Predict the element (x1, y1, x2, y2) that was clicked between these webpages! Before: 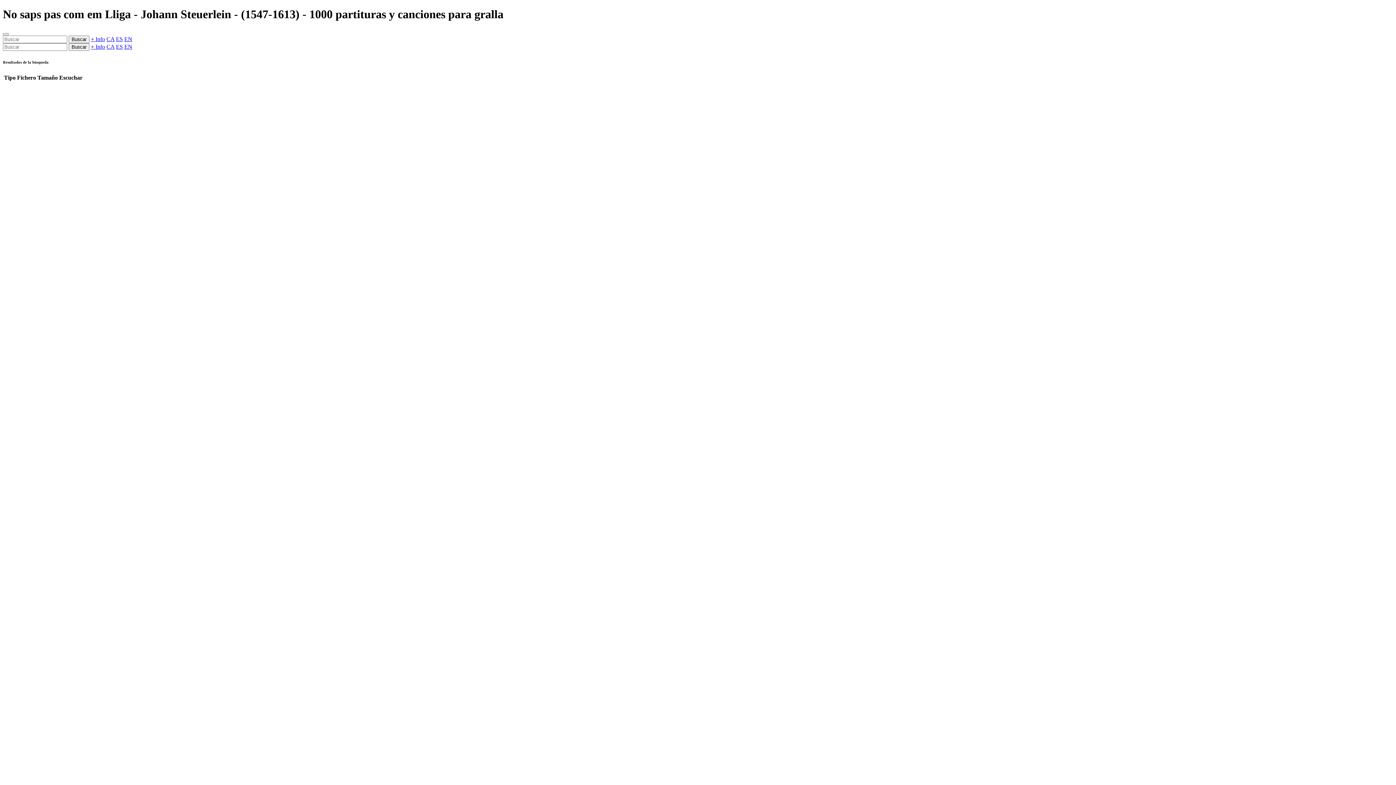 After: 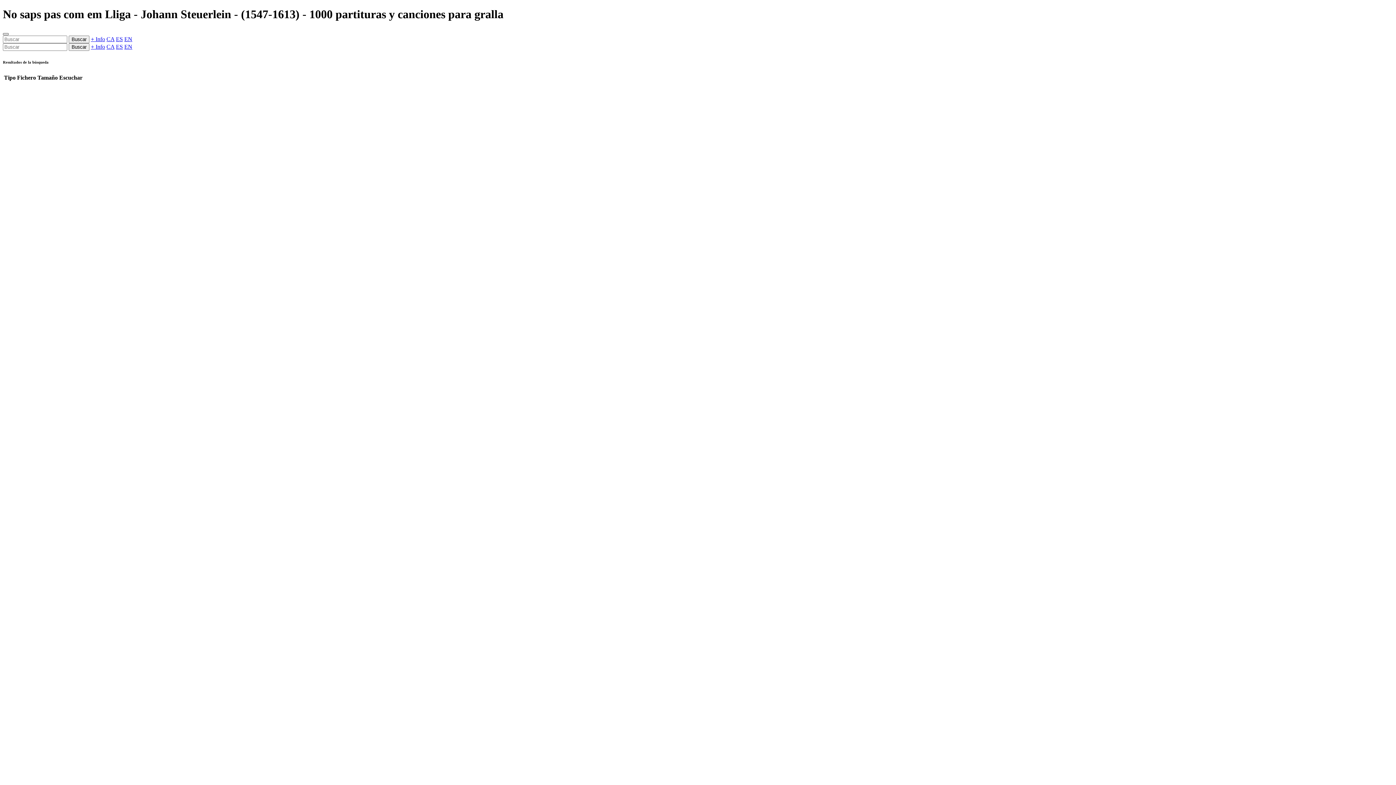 Action: bbox: (2, 33, 8, 35) label: Menú